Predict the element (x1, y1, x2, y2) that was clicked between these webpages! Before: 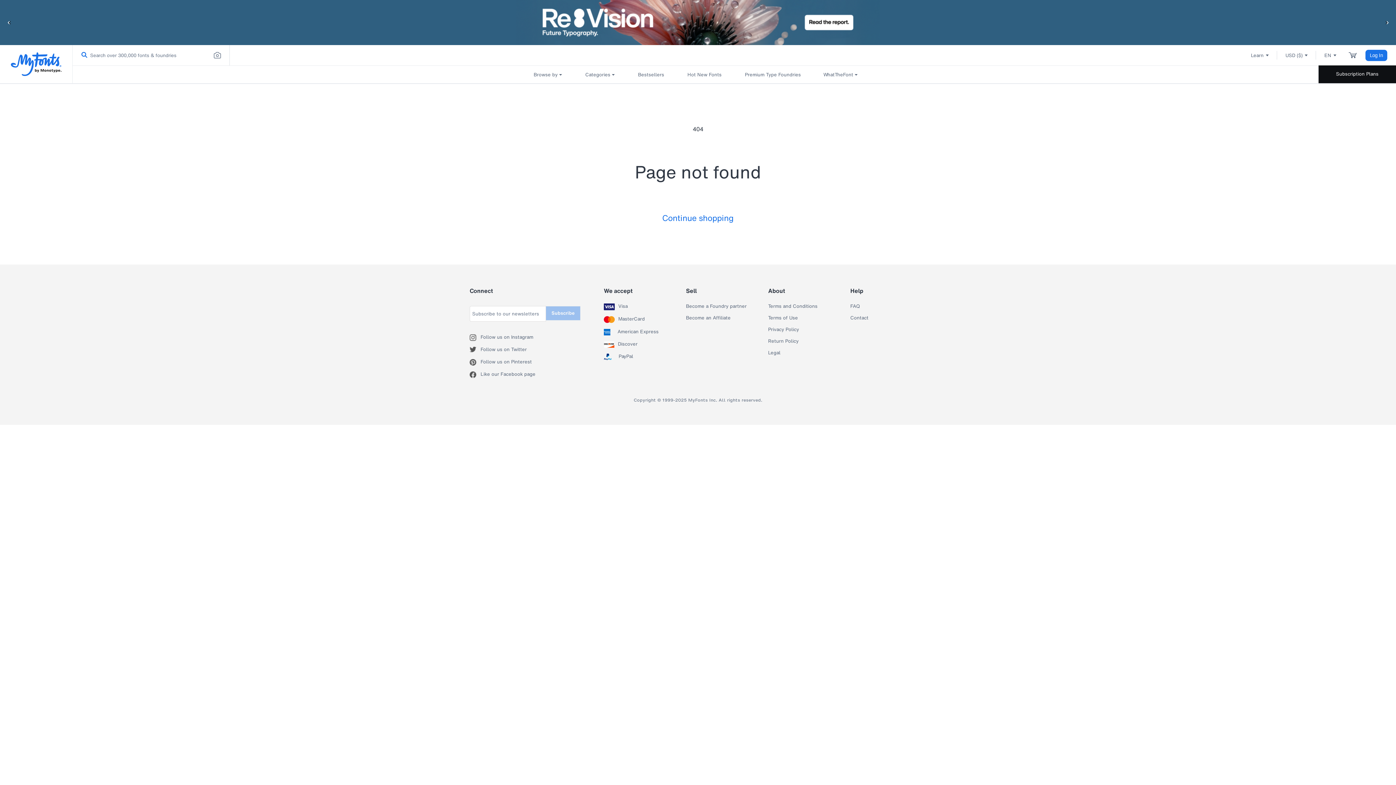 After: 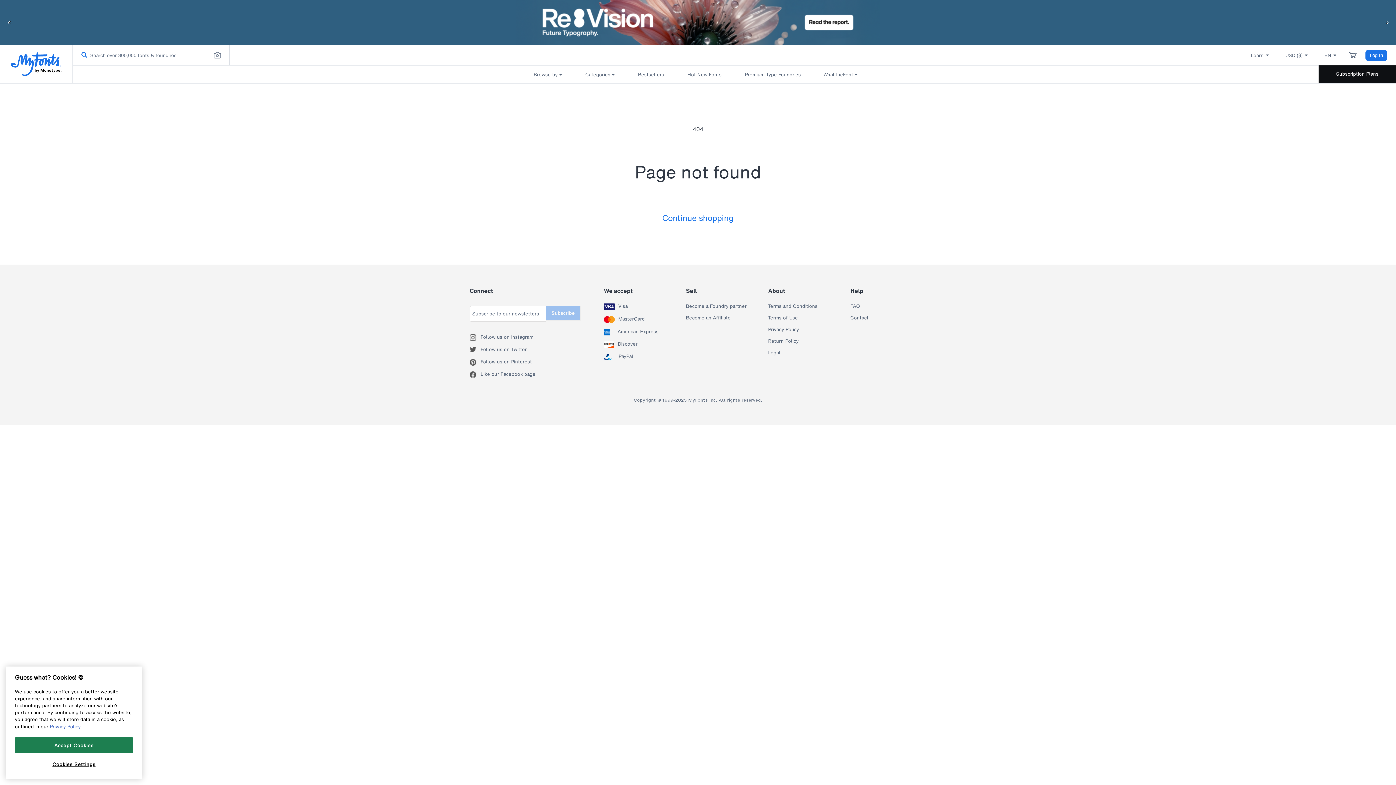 Action: bbox: (768, 350, 780, 356) label: Legal